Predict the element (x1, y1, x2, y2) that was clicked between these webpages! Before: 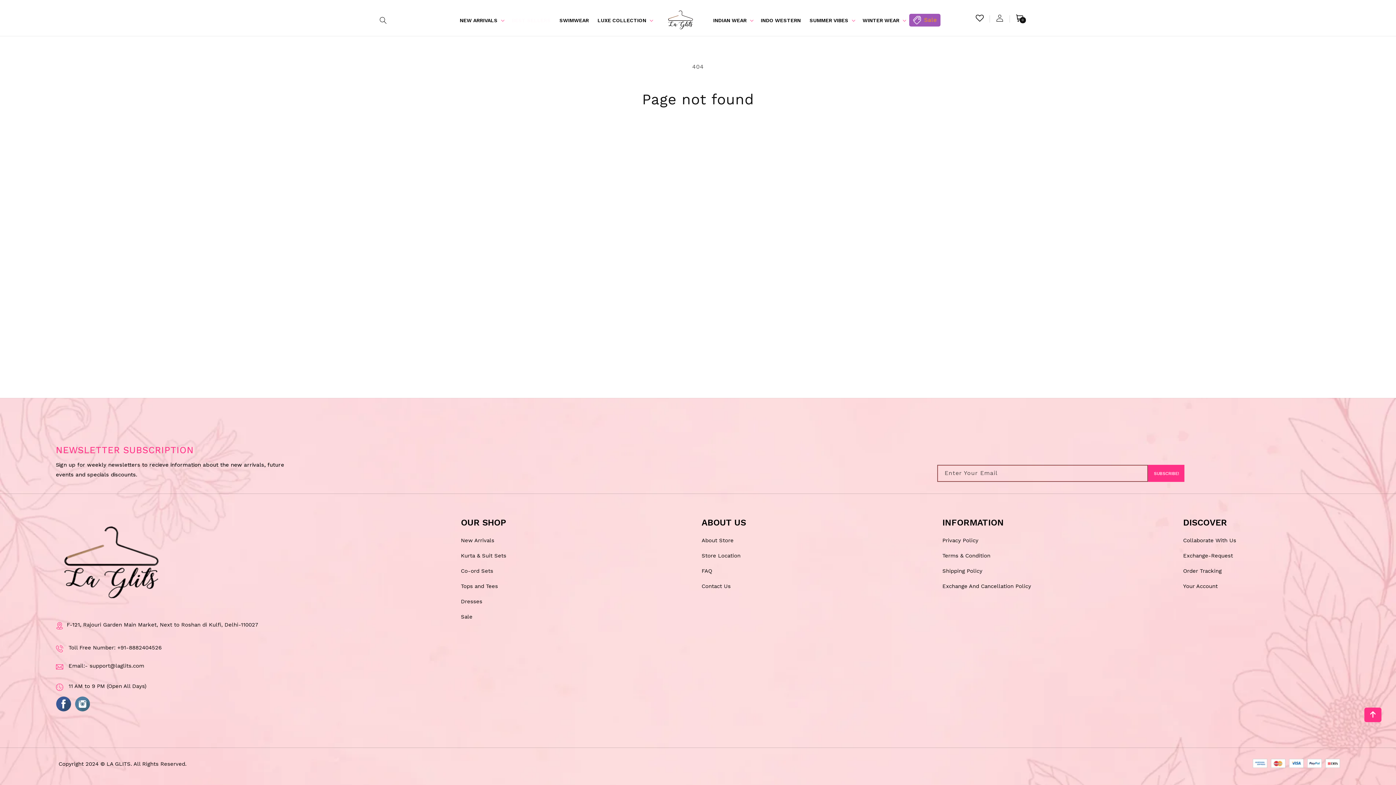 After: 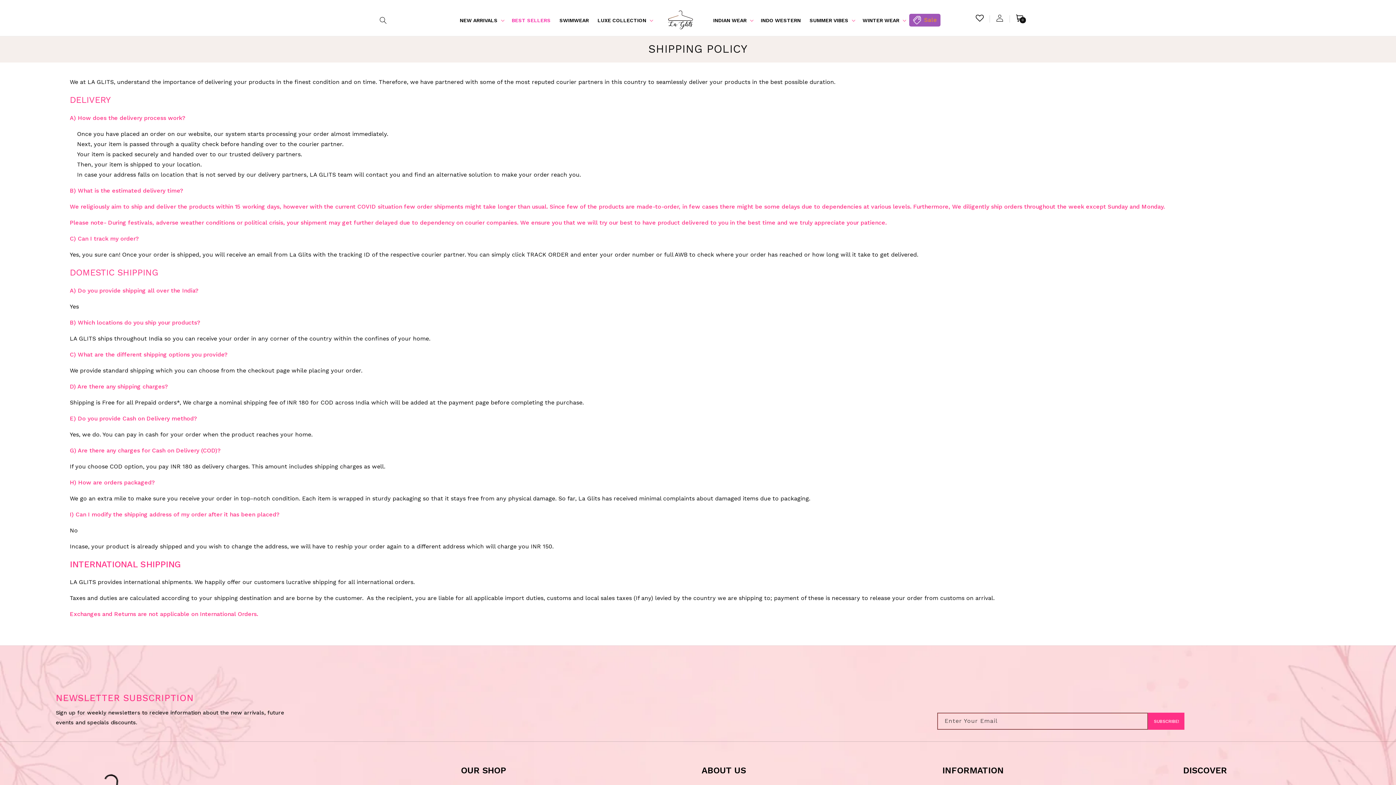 Action: label: Shipping Policy bbox: (942, 568, 982, 574)